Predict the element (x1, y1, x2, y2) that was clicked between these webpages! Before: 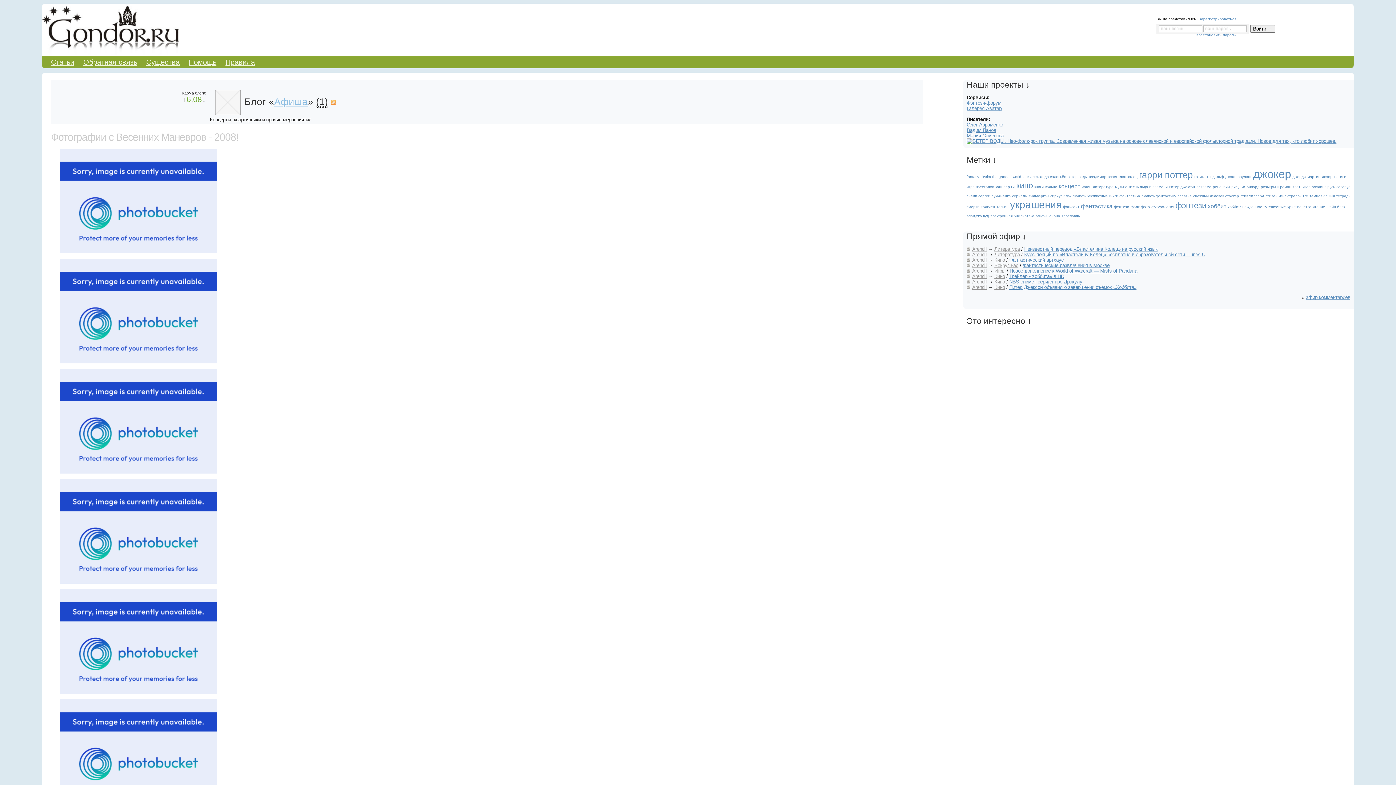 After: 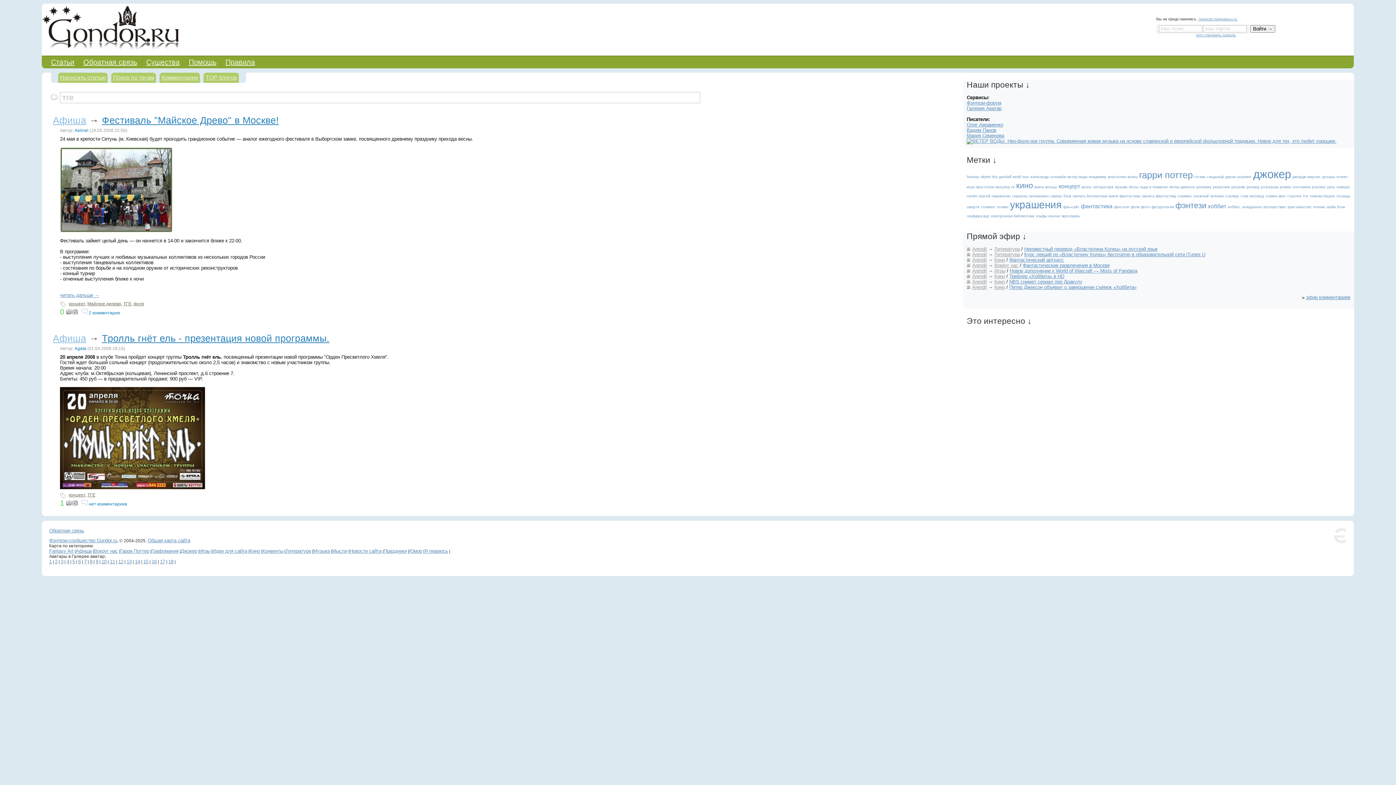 Action: label: тге bbox: (1302, 194, 1308, 198)